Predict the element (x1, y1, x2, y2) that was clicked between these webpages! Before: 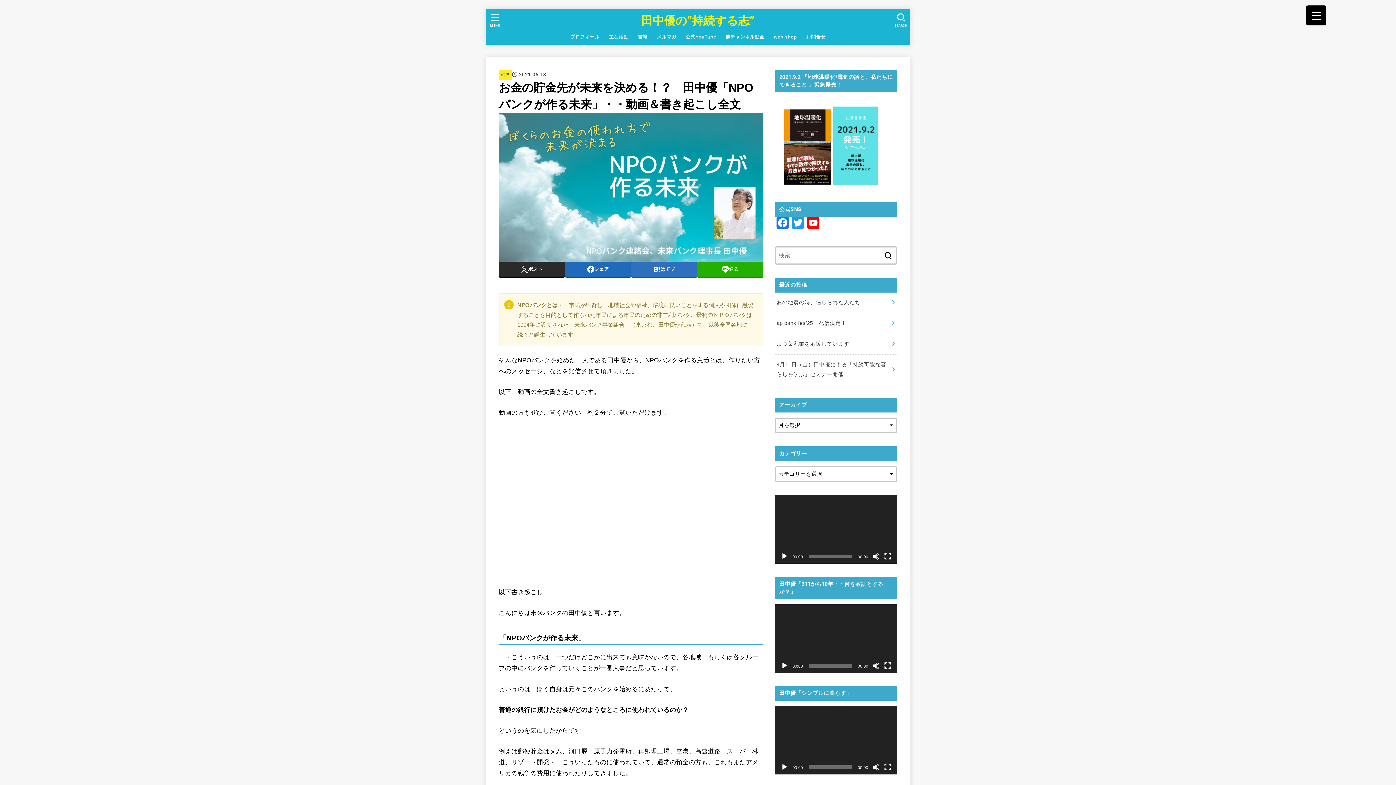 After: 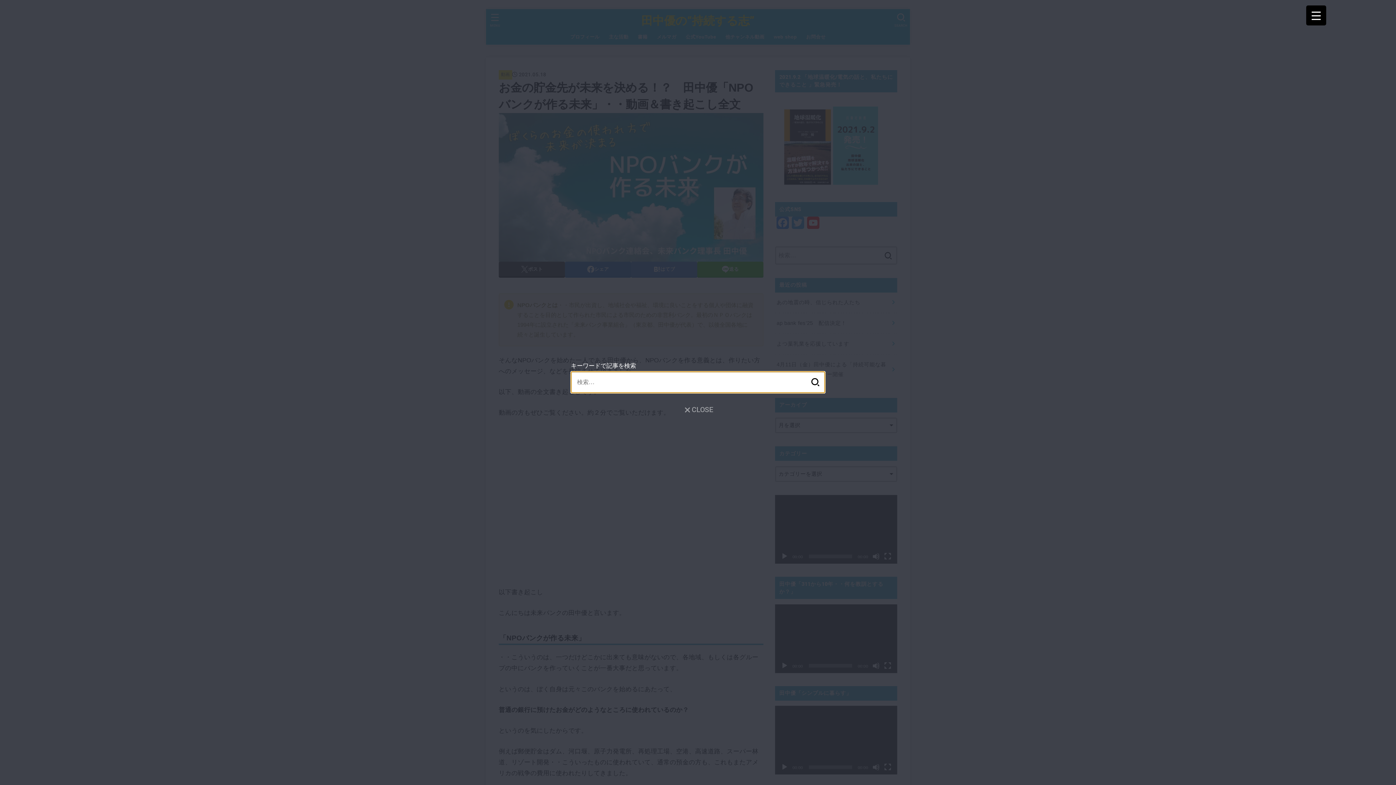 Action: label: SEARCH bbox: (891, 9, 911, 30)